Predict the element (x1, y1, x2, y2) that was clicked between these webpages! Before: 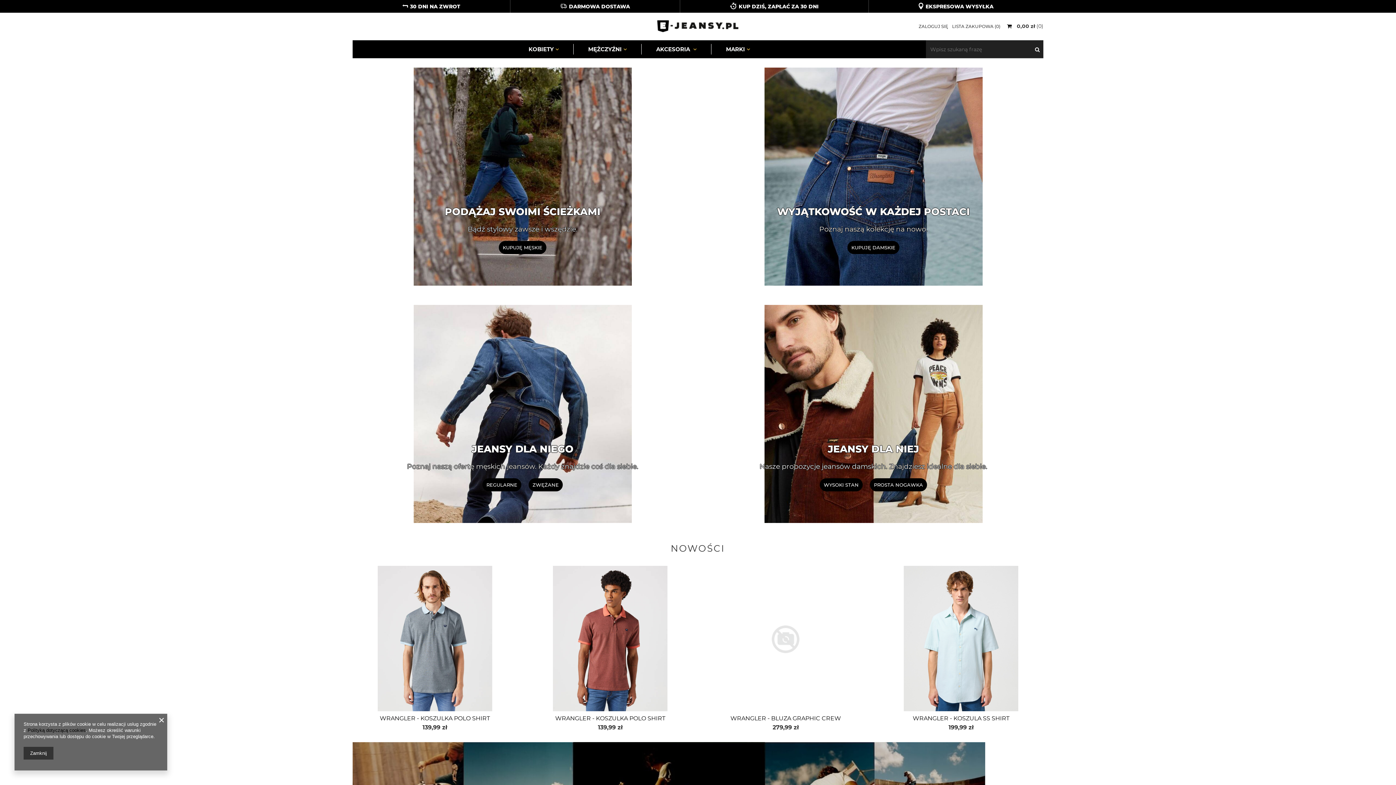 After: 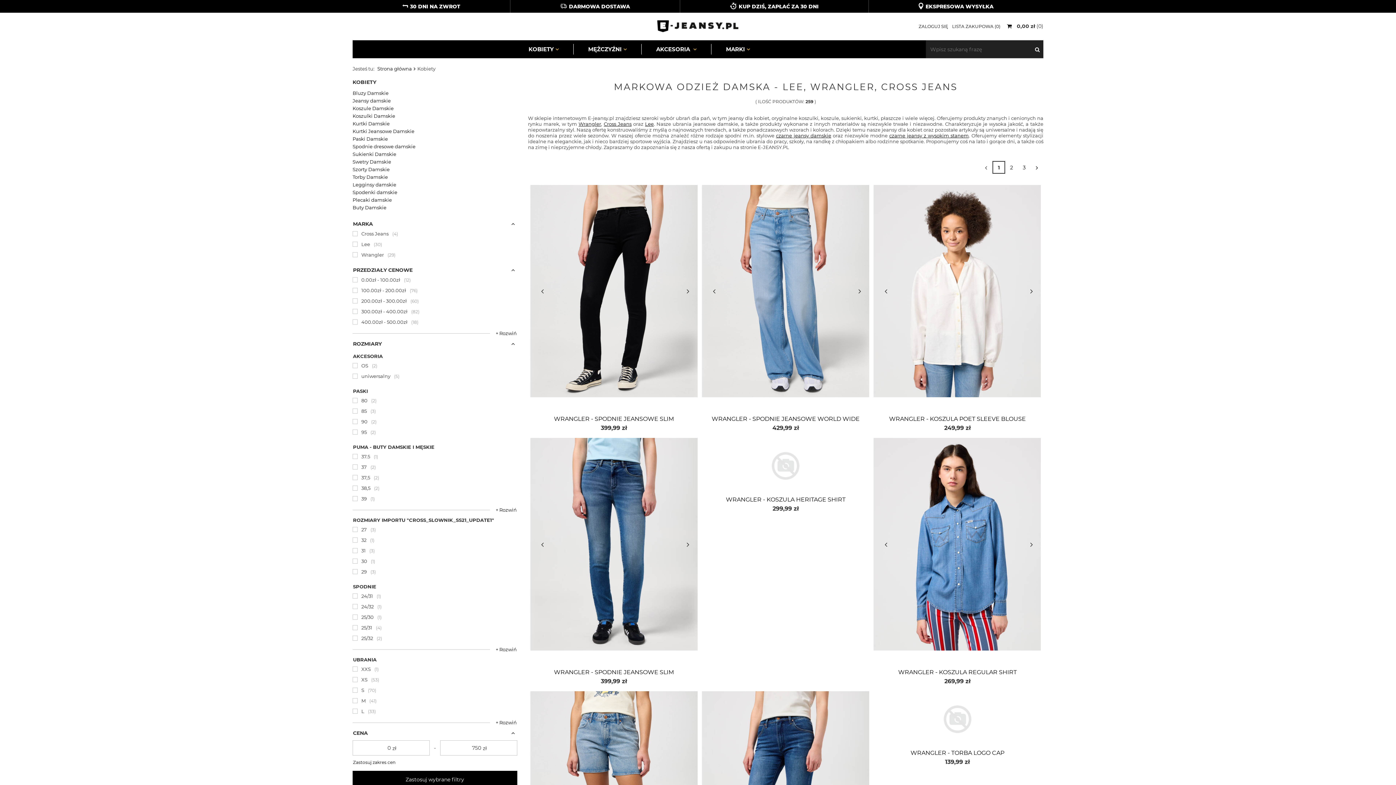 Action: label: KUPUJĘ DAMSKIE bbox: (847, 240, 899, 254)